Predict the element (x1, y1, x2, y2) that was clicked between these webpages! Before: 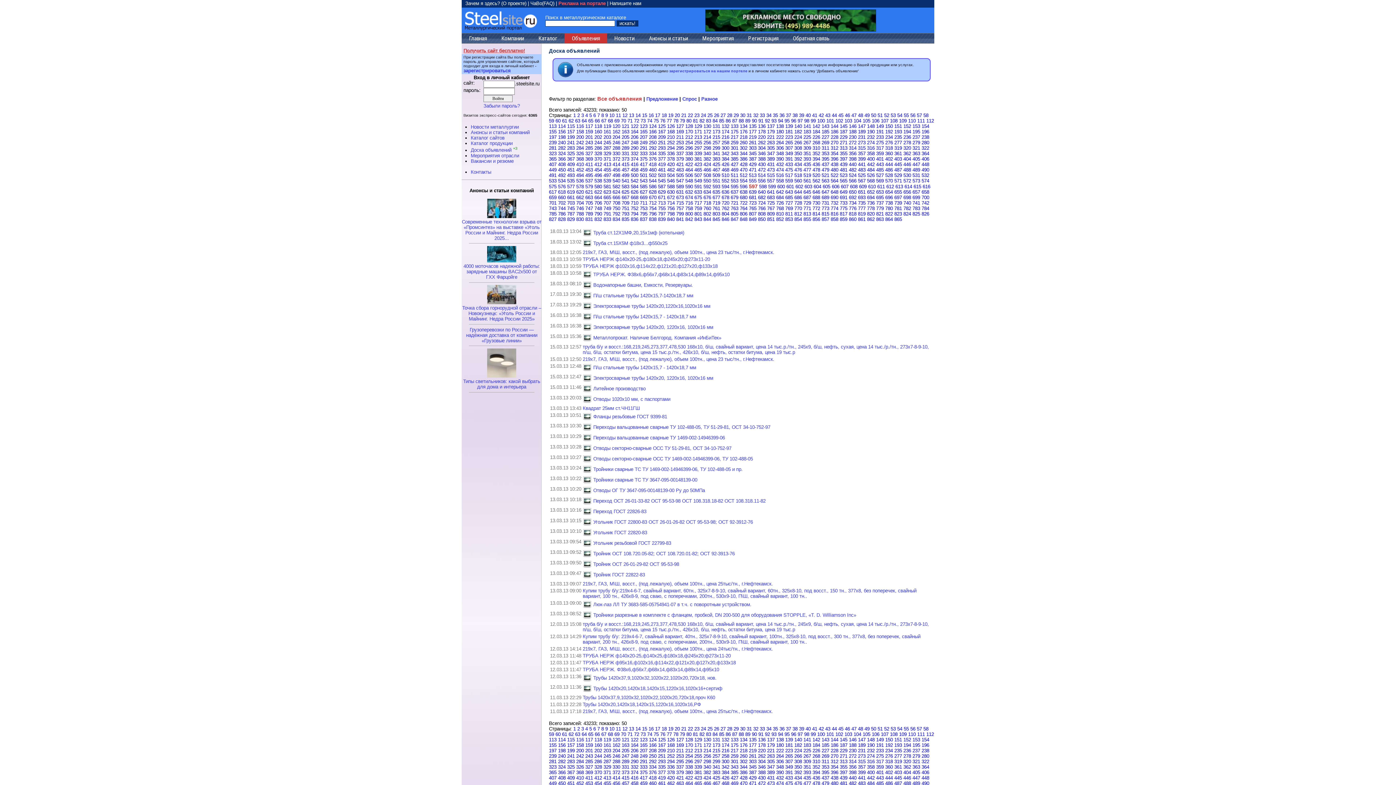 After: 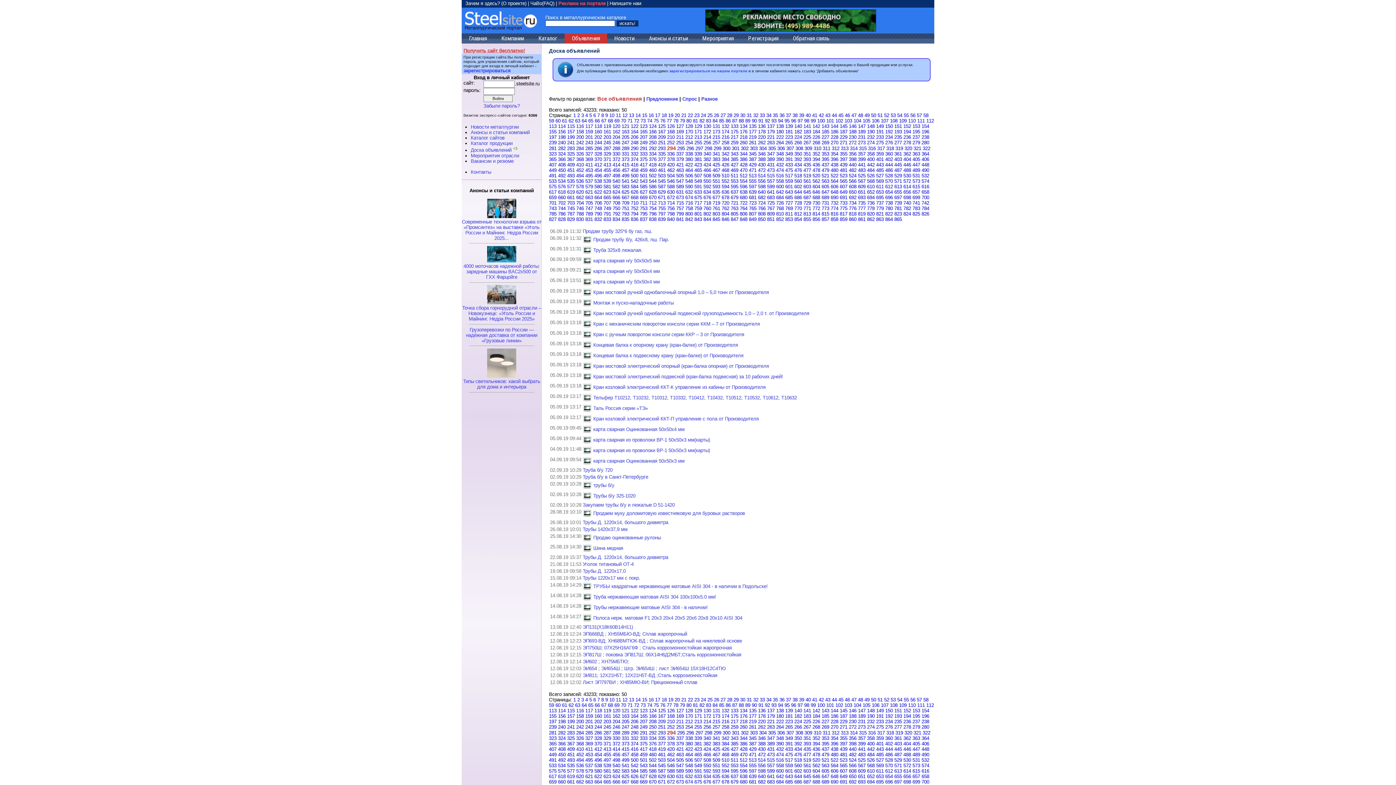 Action: bbox: (667, 145, 674, 151) label: 294